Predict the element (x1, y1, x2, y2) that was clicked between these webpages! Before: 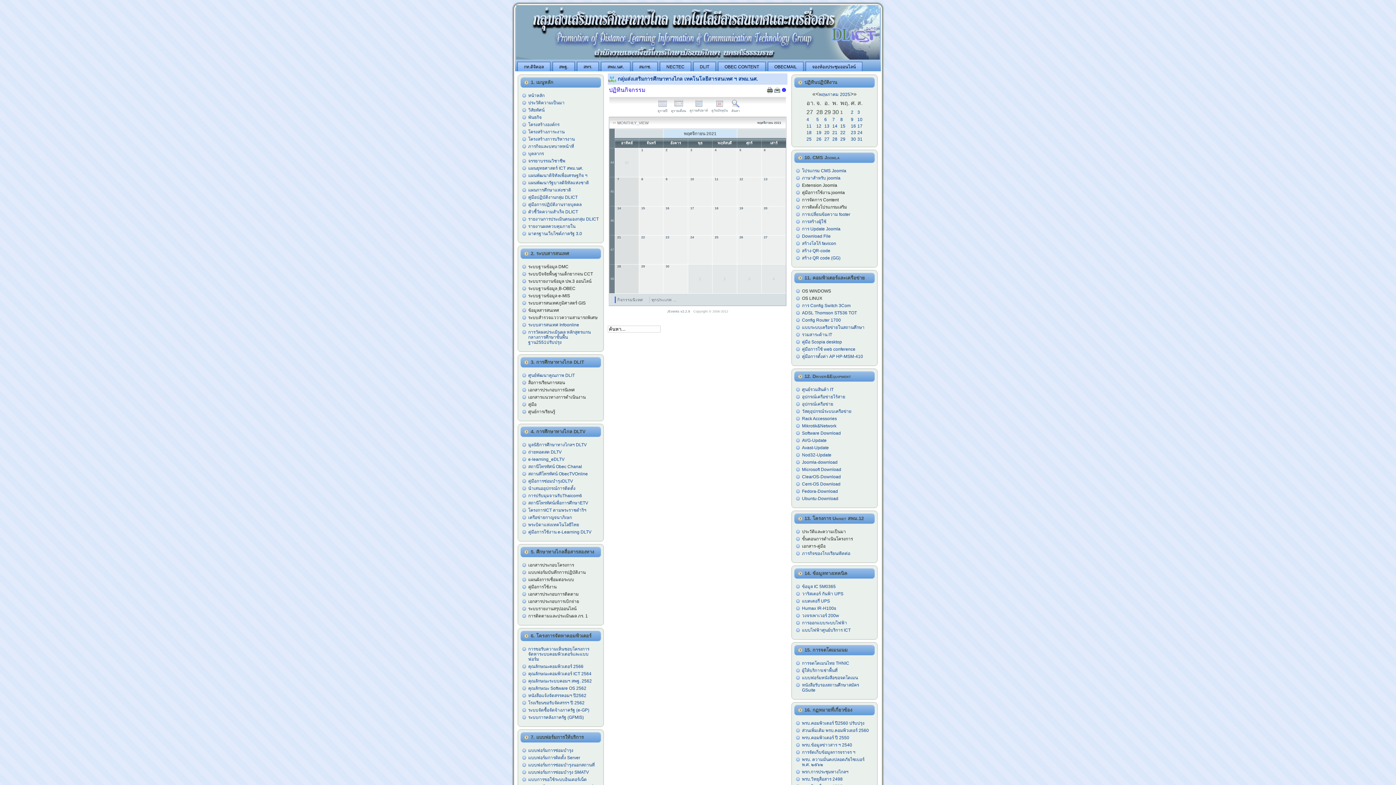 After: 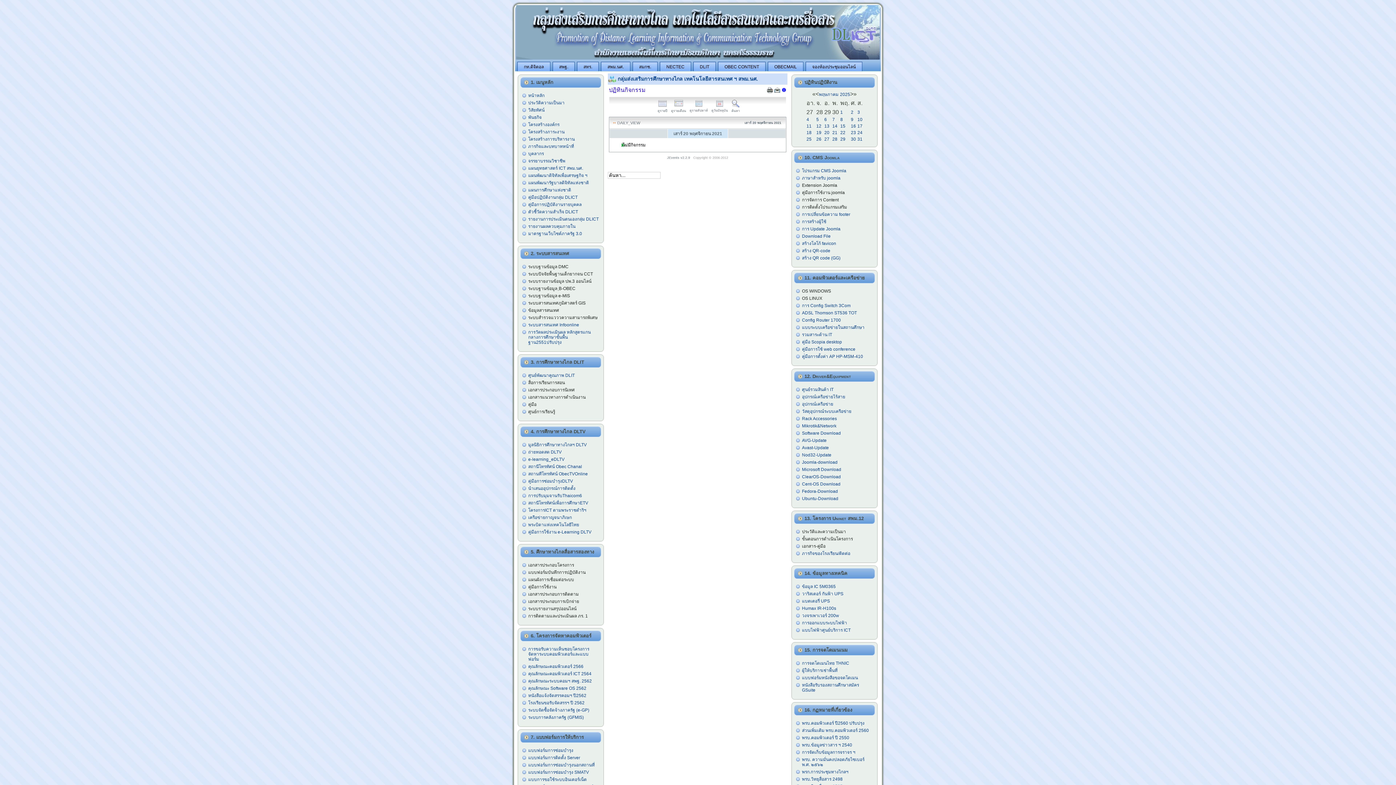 Action: bbox: (764, 206, 767, 210) label: 20